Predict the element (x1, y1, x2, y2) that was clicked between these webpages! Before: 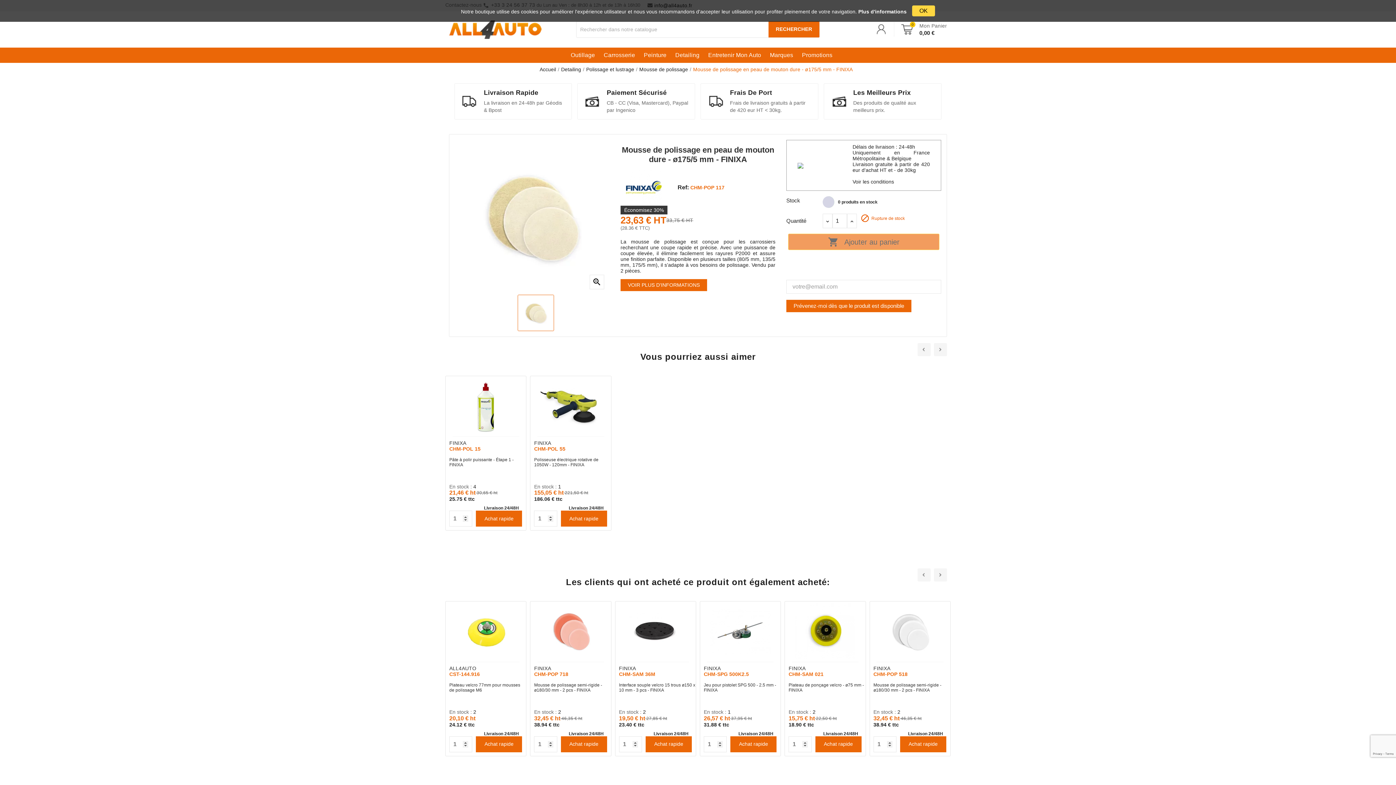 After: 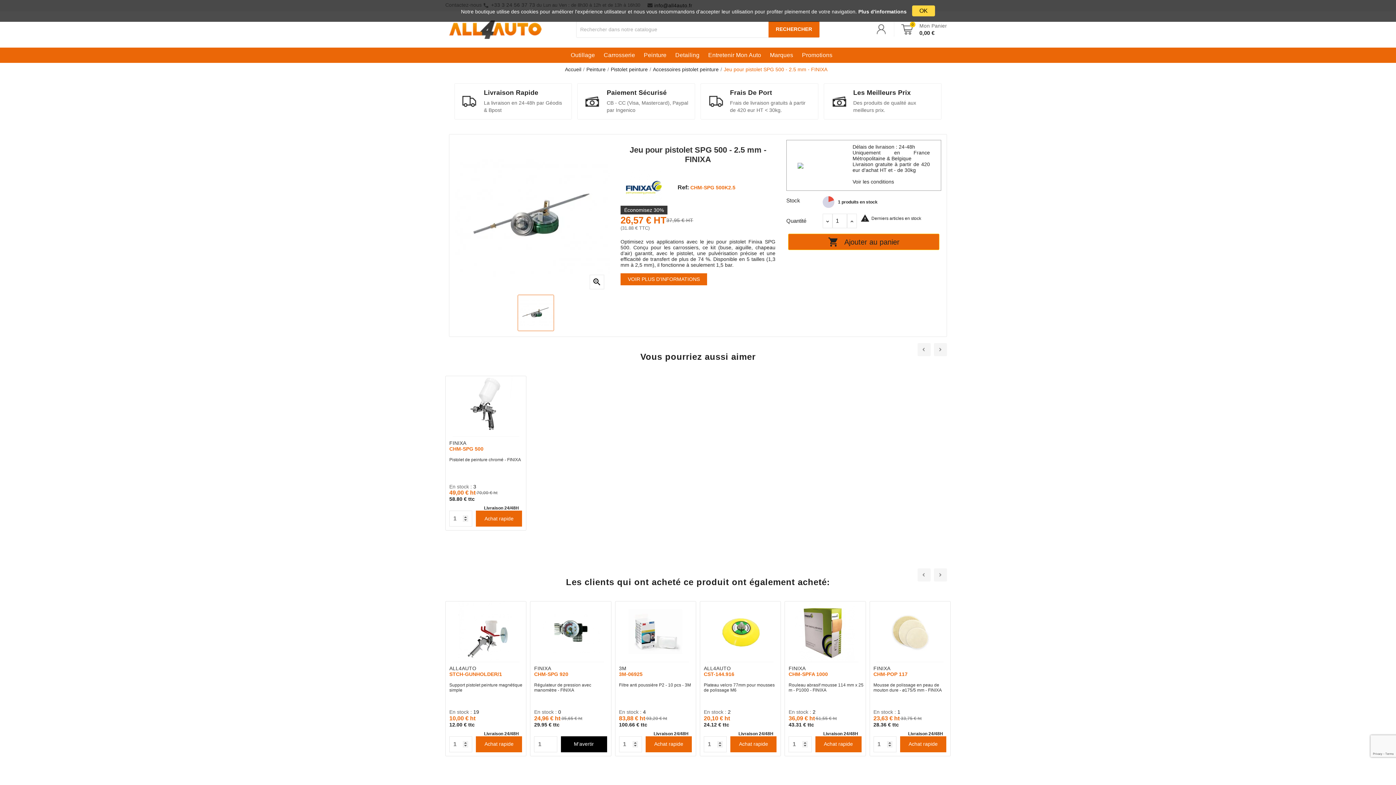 Action: bbox: (700, 601, 780, 662)